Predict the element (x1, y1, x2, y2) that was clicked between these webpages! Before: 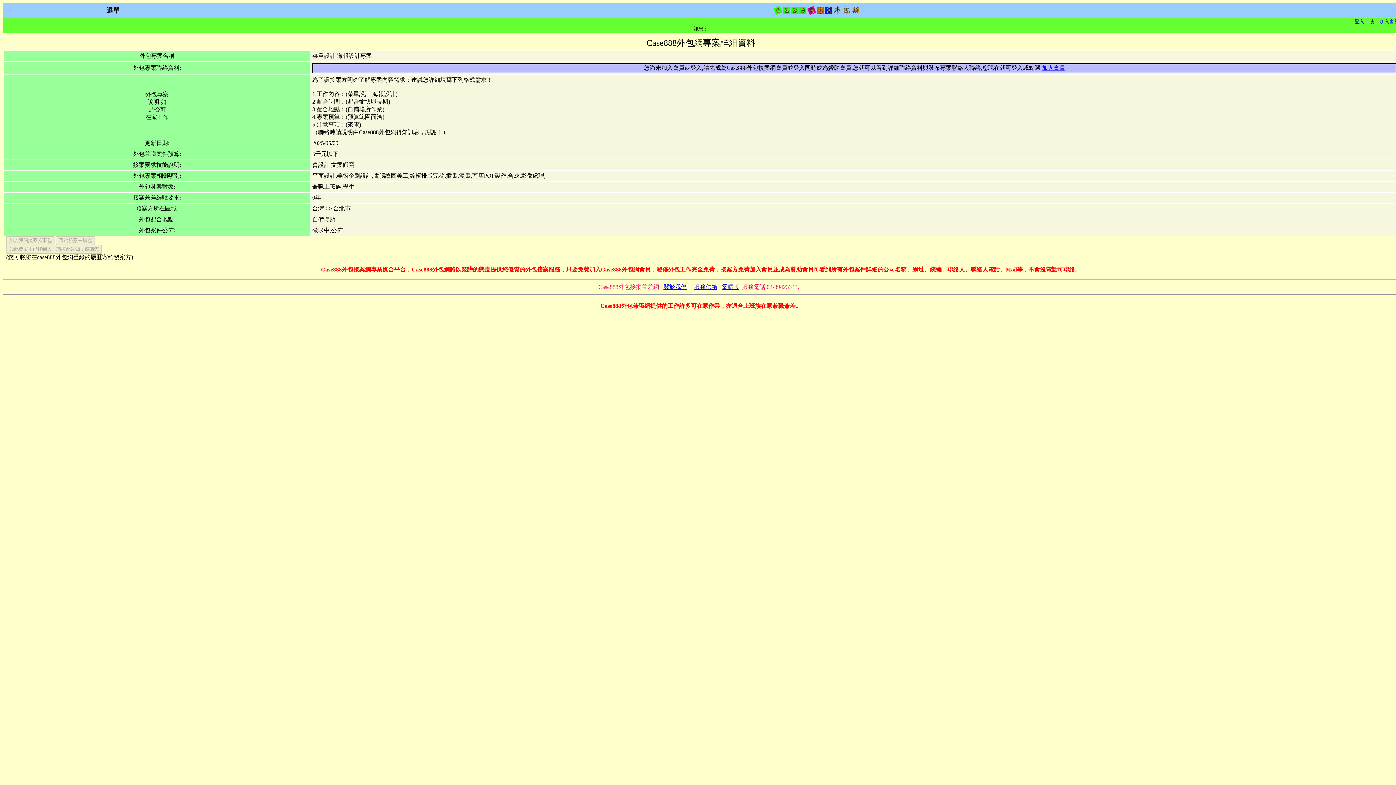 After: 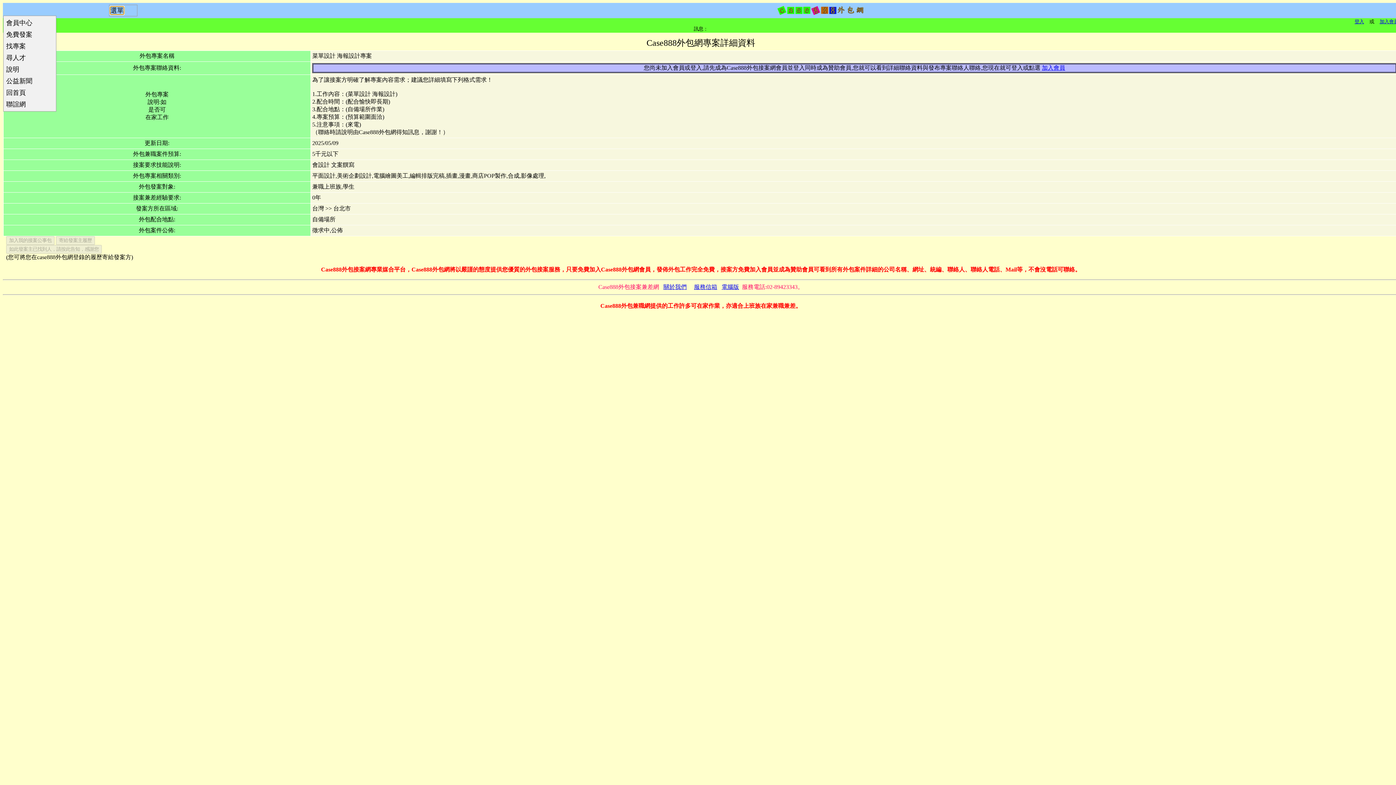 Action: bbox: (106, 6, 119, 14) label: 選單